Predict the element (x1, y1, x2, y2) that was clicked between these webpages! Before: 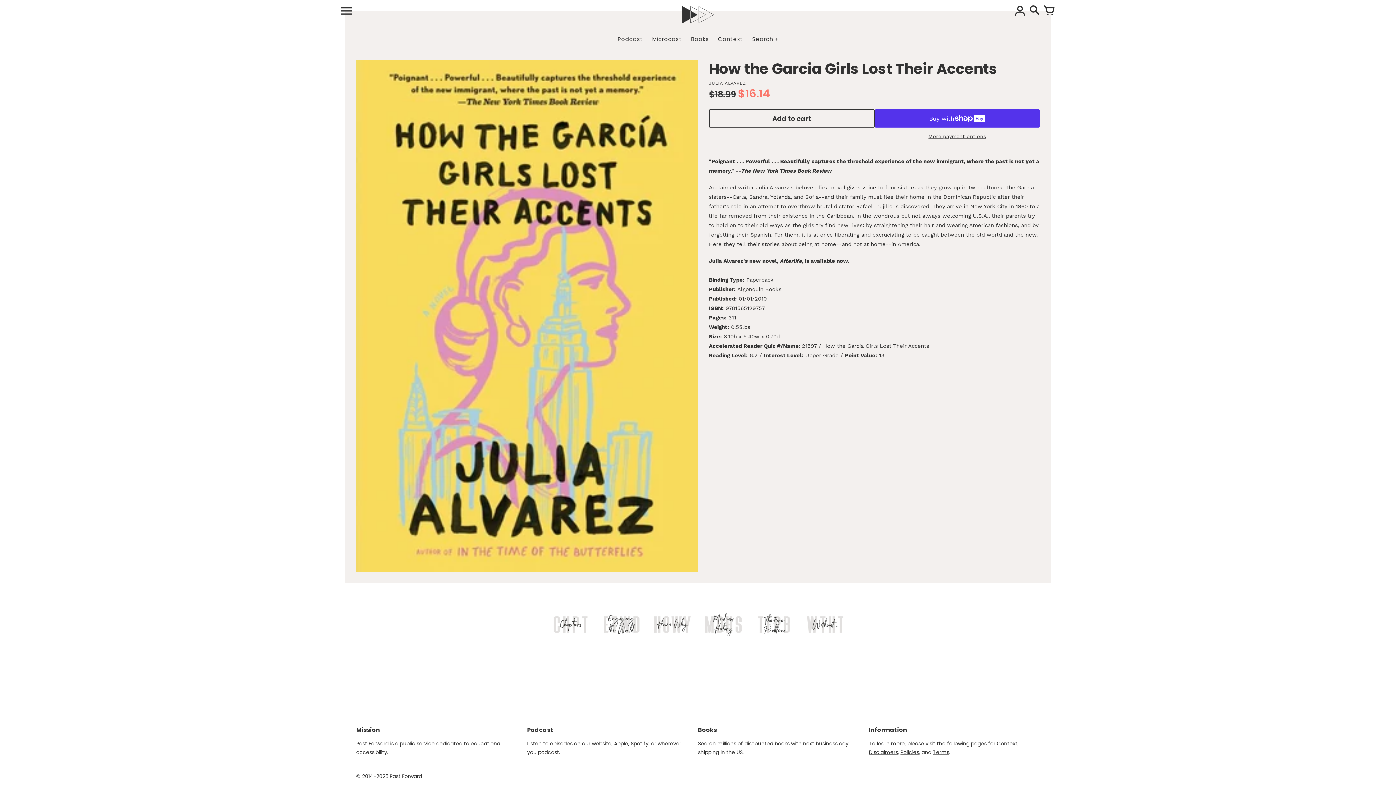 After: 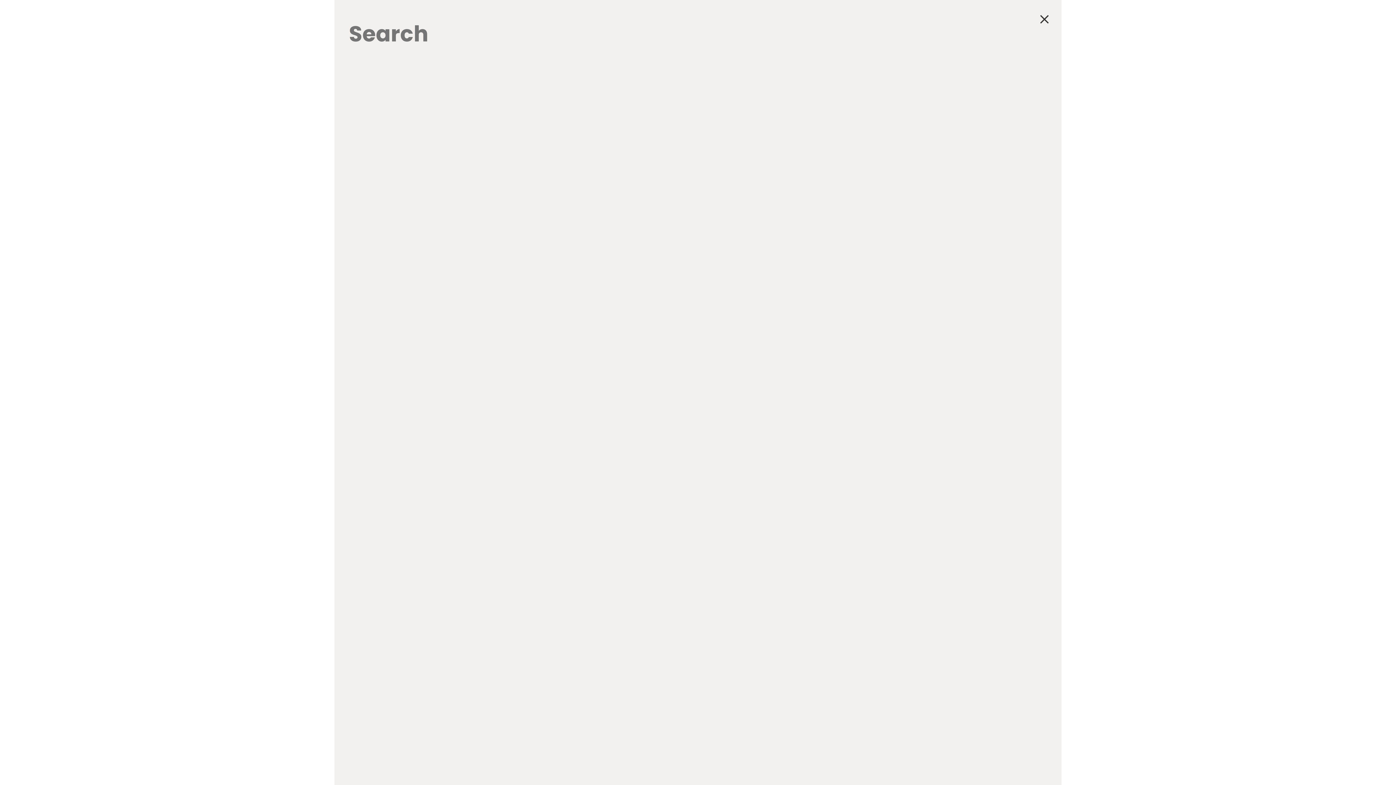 Action: bbox: (1029, 5, 1040, 16) label: Search